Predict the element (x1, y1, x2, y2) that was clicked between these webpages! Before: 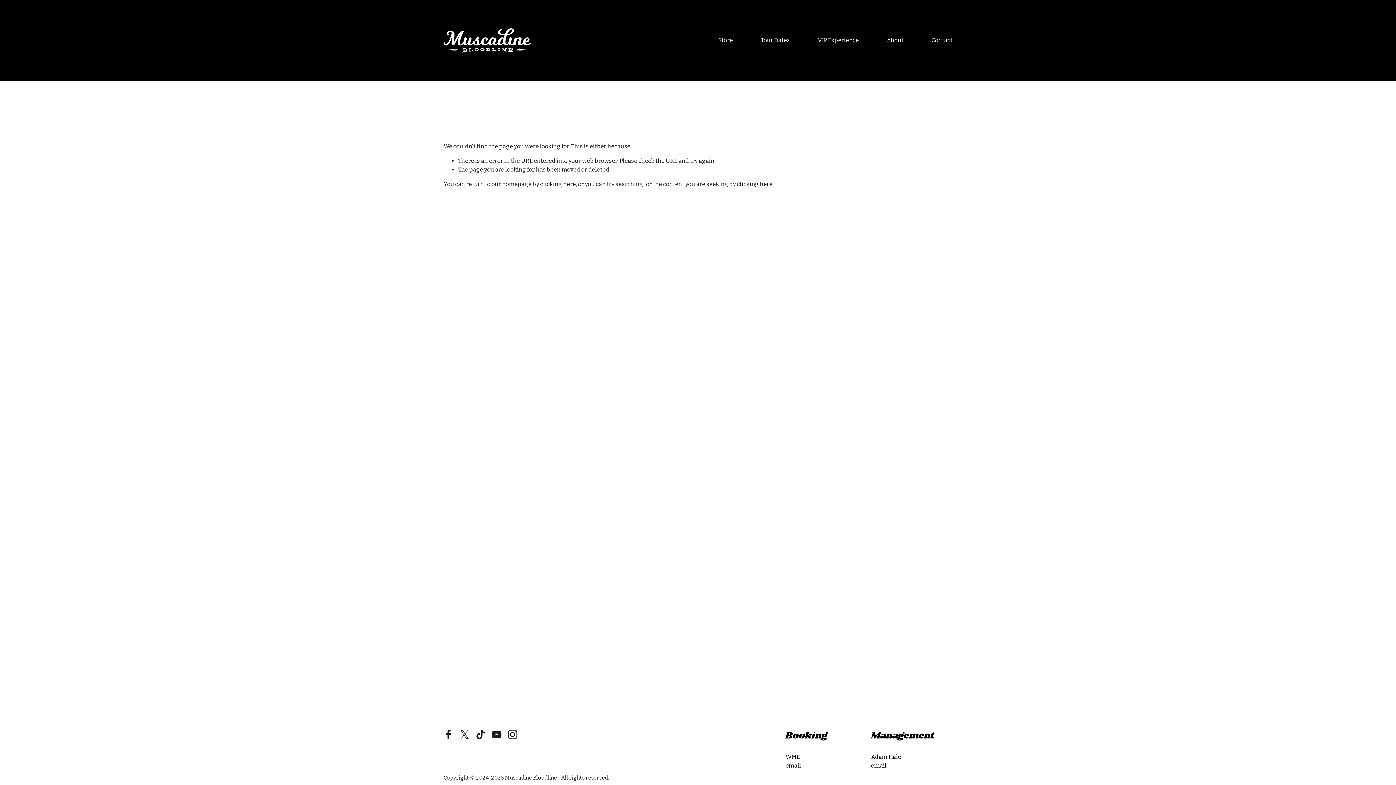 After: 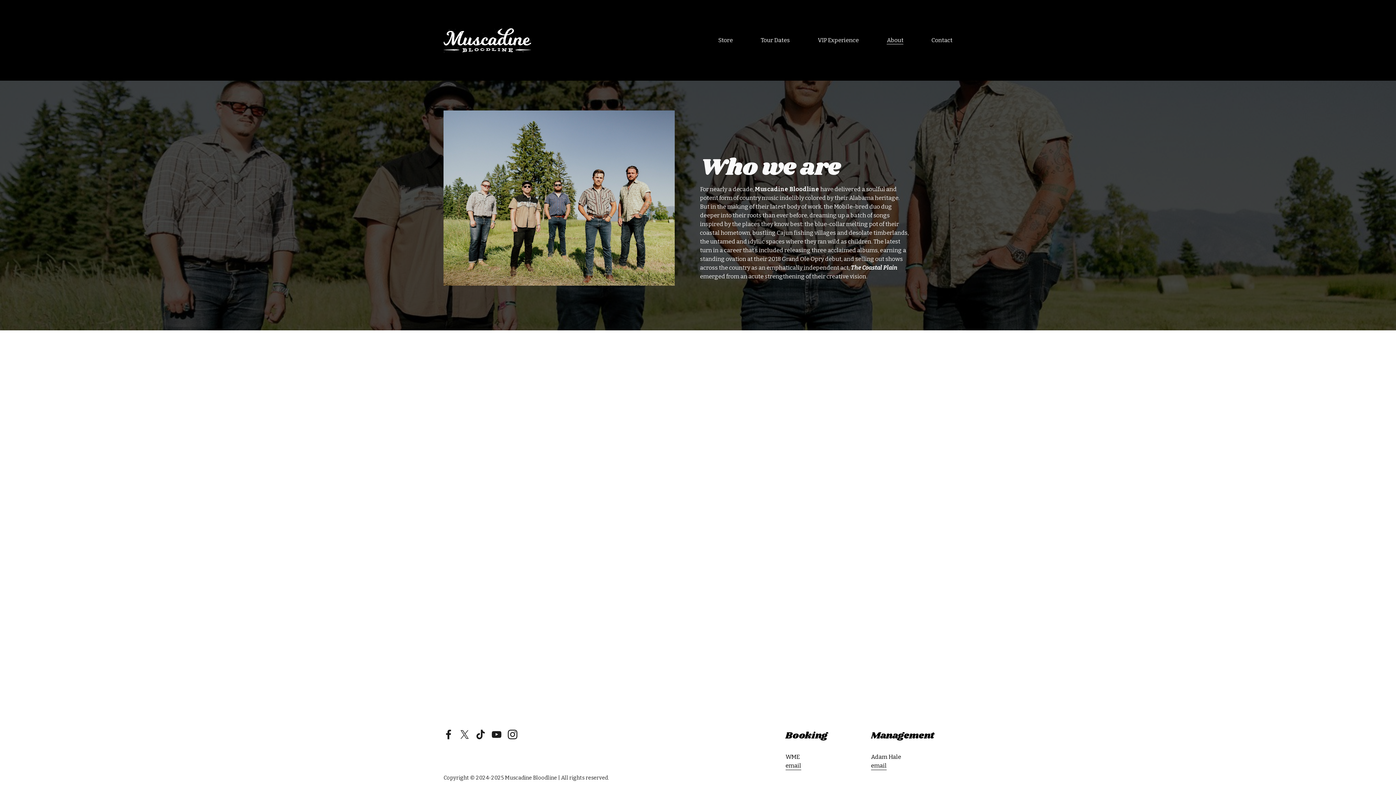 Action: label: About bbox: (886, 35, 903, 45)